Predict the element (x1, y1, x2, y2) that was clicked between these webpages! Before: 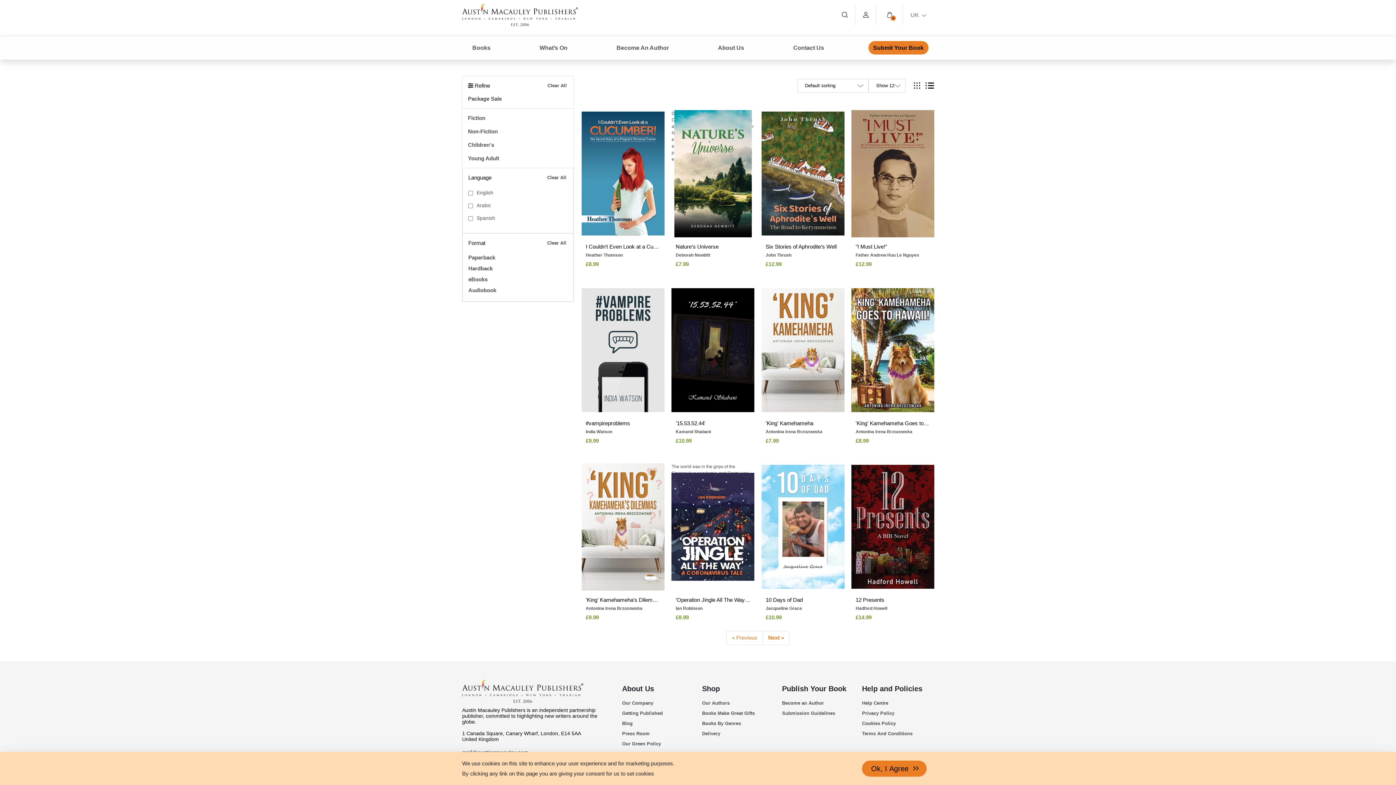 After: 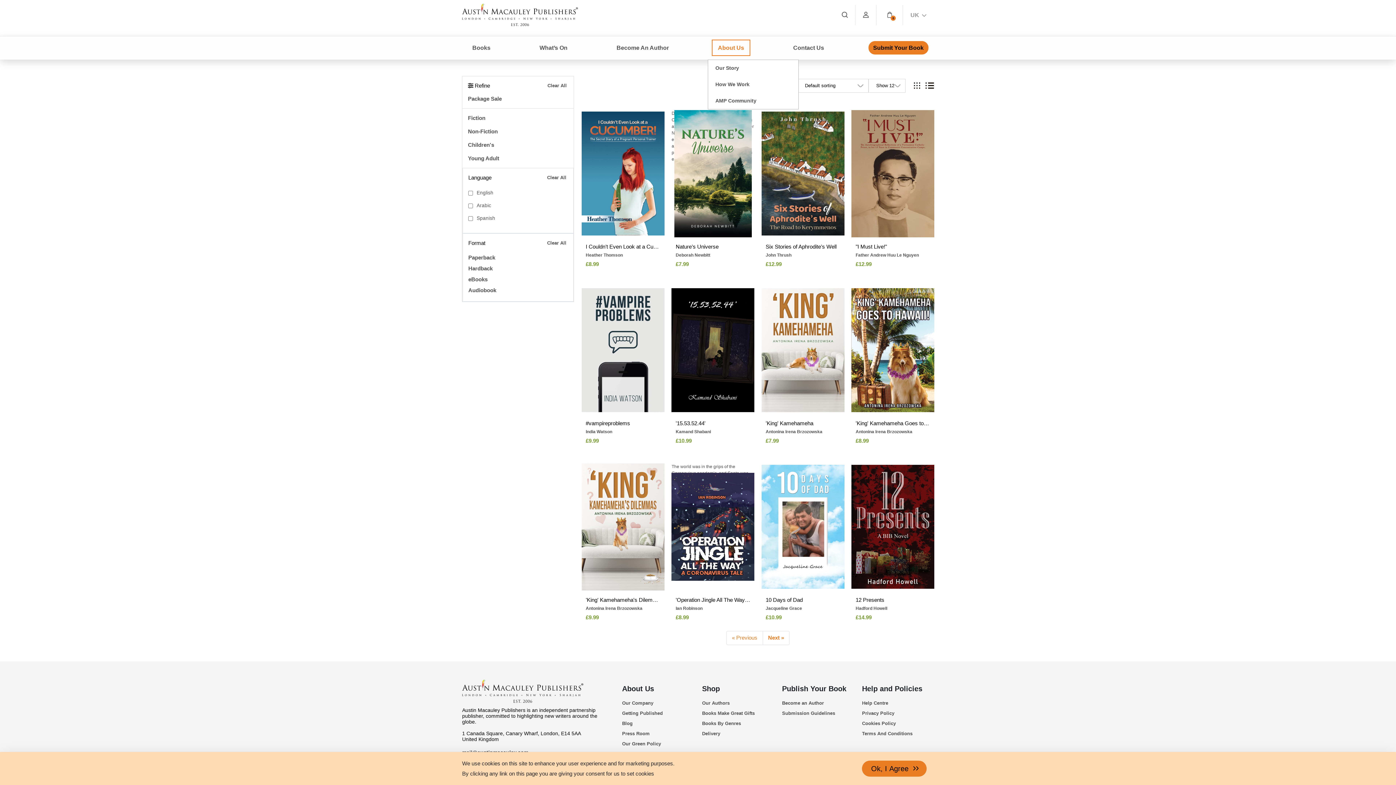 Action: bbox: (713, 40, 749, 54) label: Learn more about us